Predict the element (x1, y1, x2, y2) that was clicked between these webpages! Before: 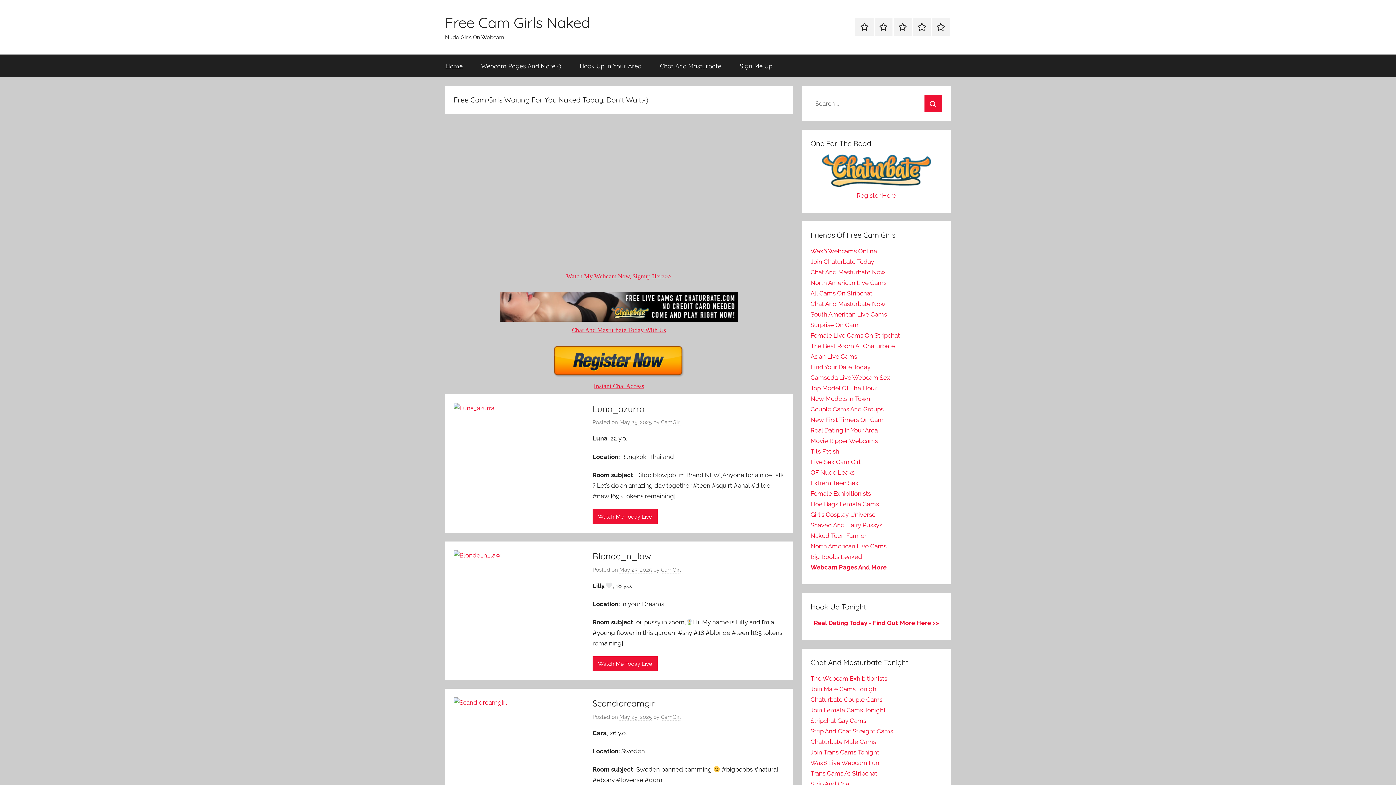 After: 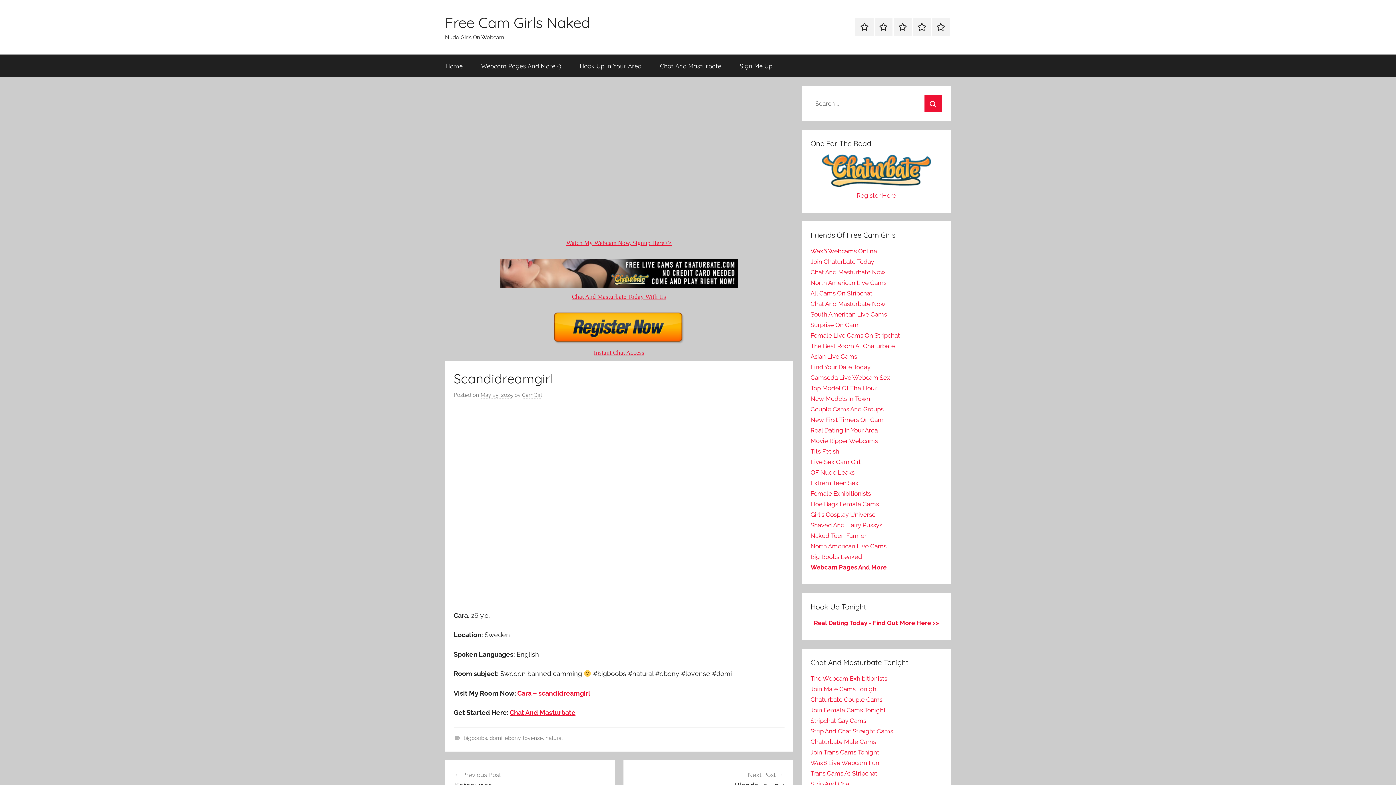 Action: bbox: (592, 698, 657, 709) label: Scandidreamgirl